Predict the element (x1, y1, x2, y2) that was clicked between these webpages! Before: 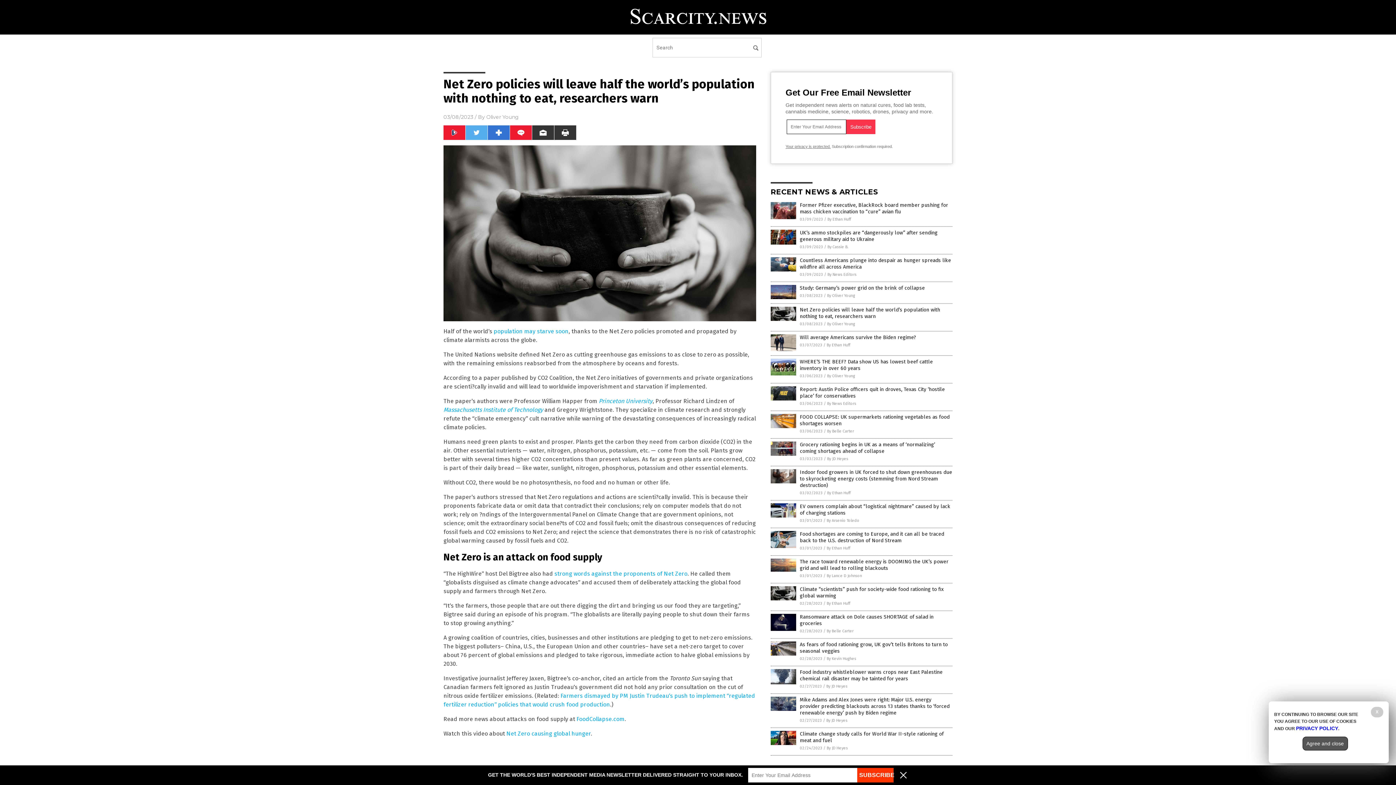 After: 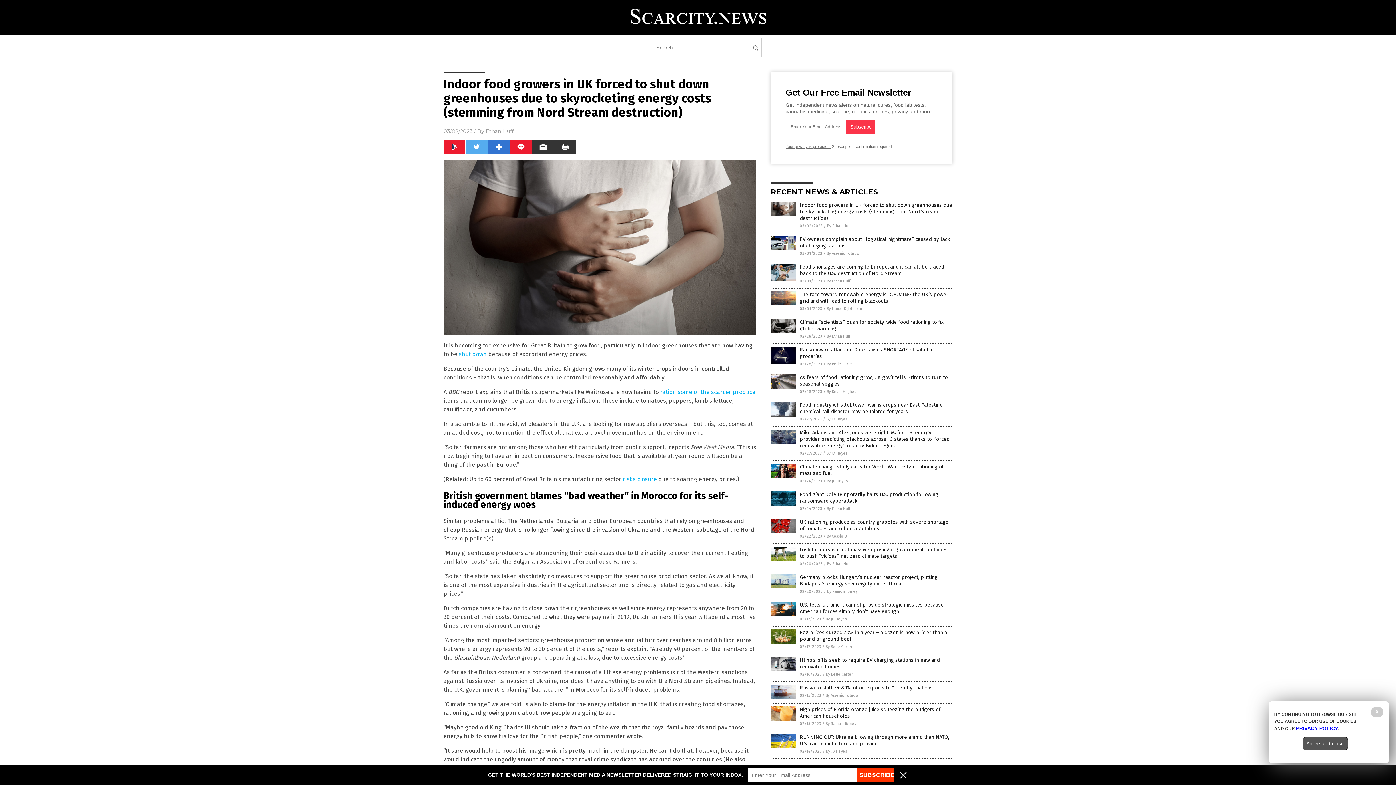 Action: label: Indoor food growers in UK forced to shut down greenhouses due to skyrocketing energy costs (stemming from Nord Stream destruction) bbox: (800, 469, 952, 488)